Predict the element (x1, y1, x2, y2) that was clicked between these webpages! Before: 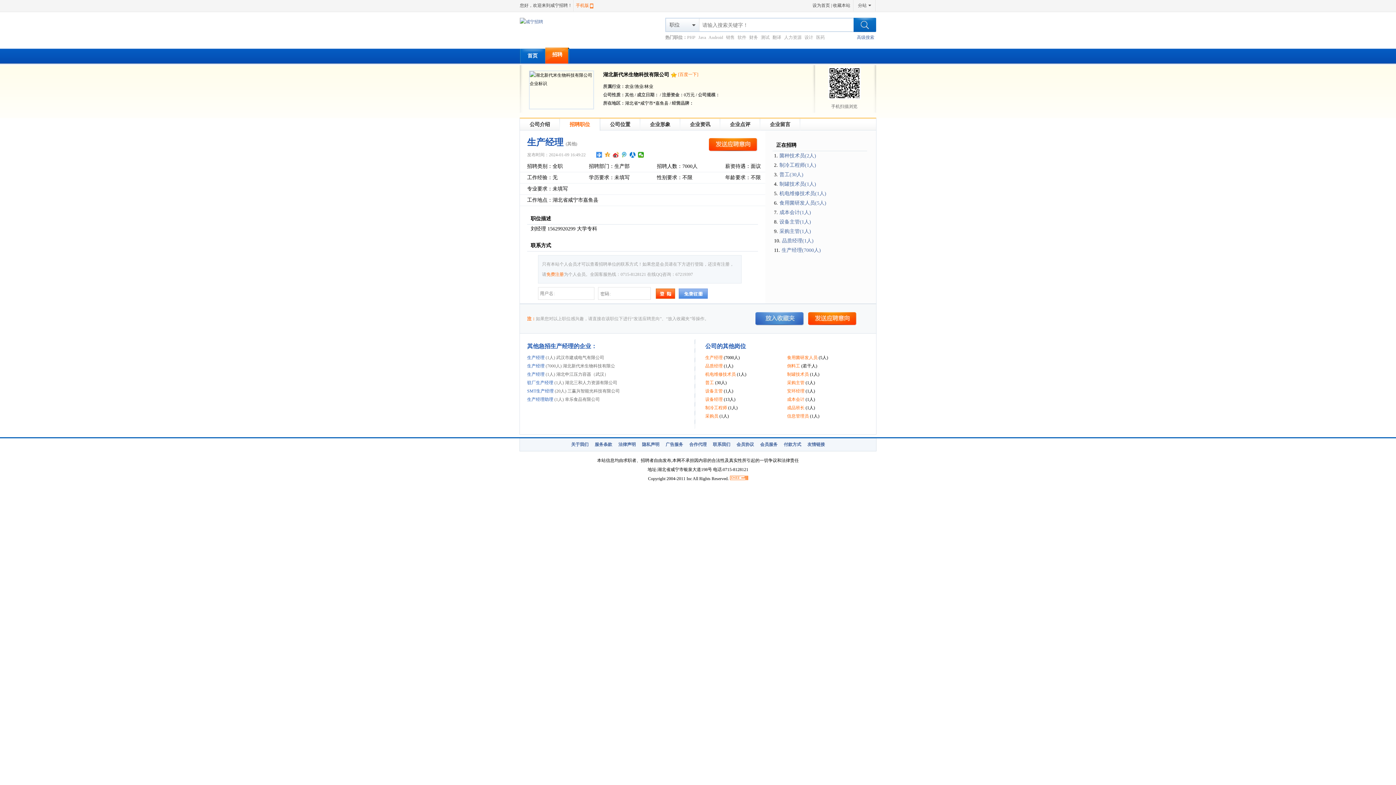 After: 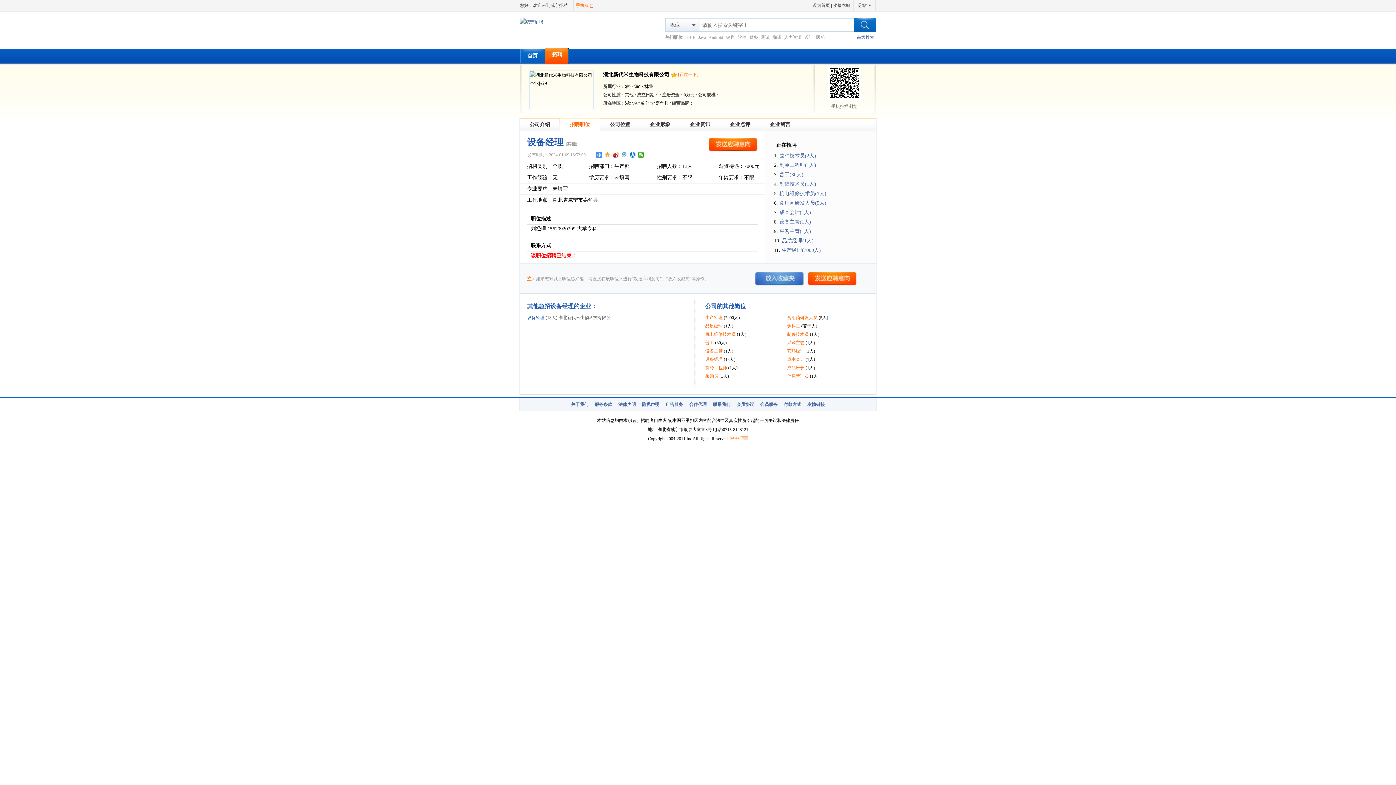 Action: bbox: (705, 397, 722, 402) label: 设备经理